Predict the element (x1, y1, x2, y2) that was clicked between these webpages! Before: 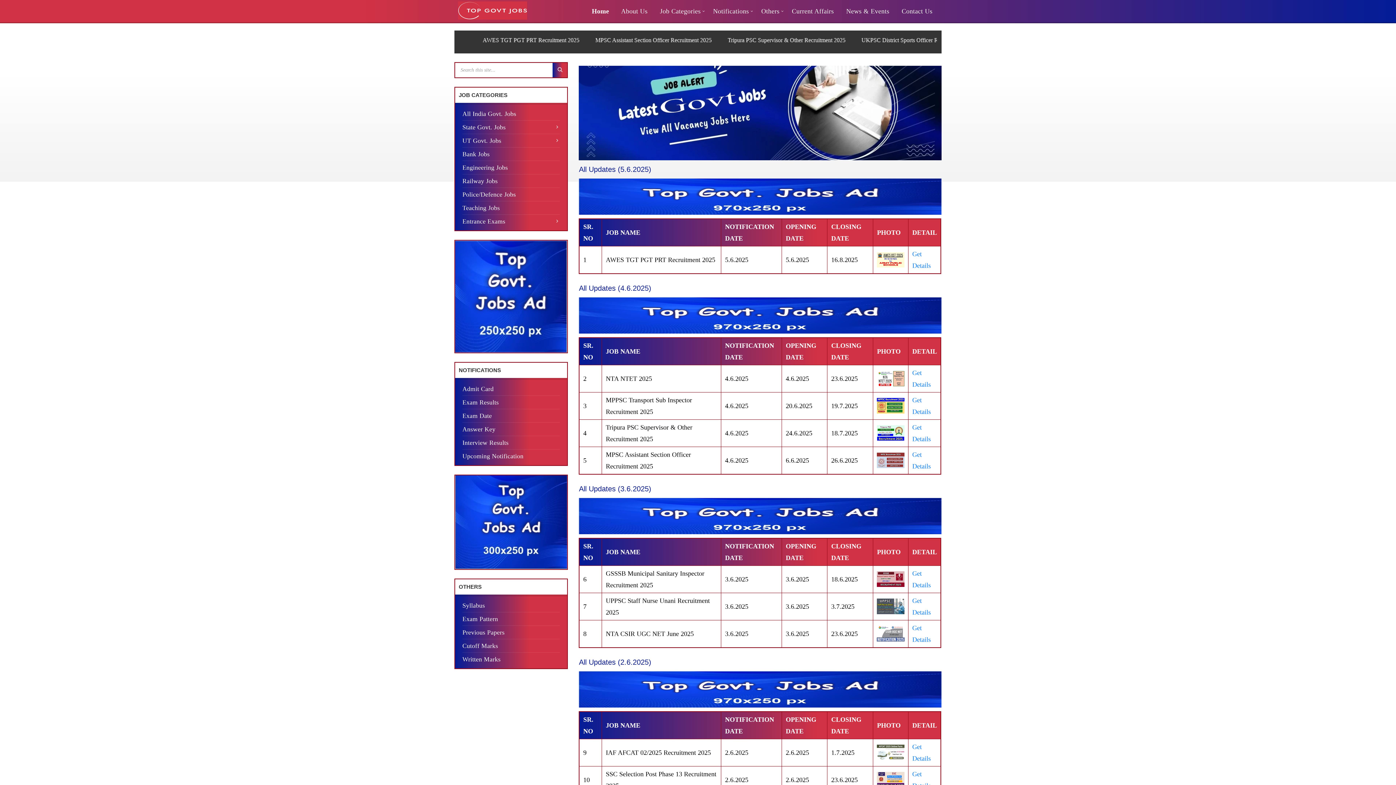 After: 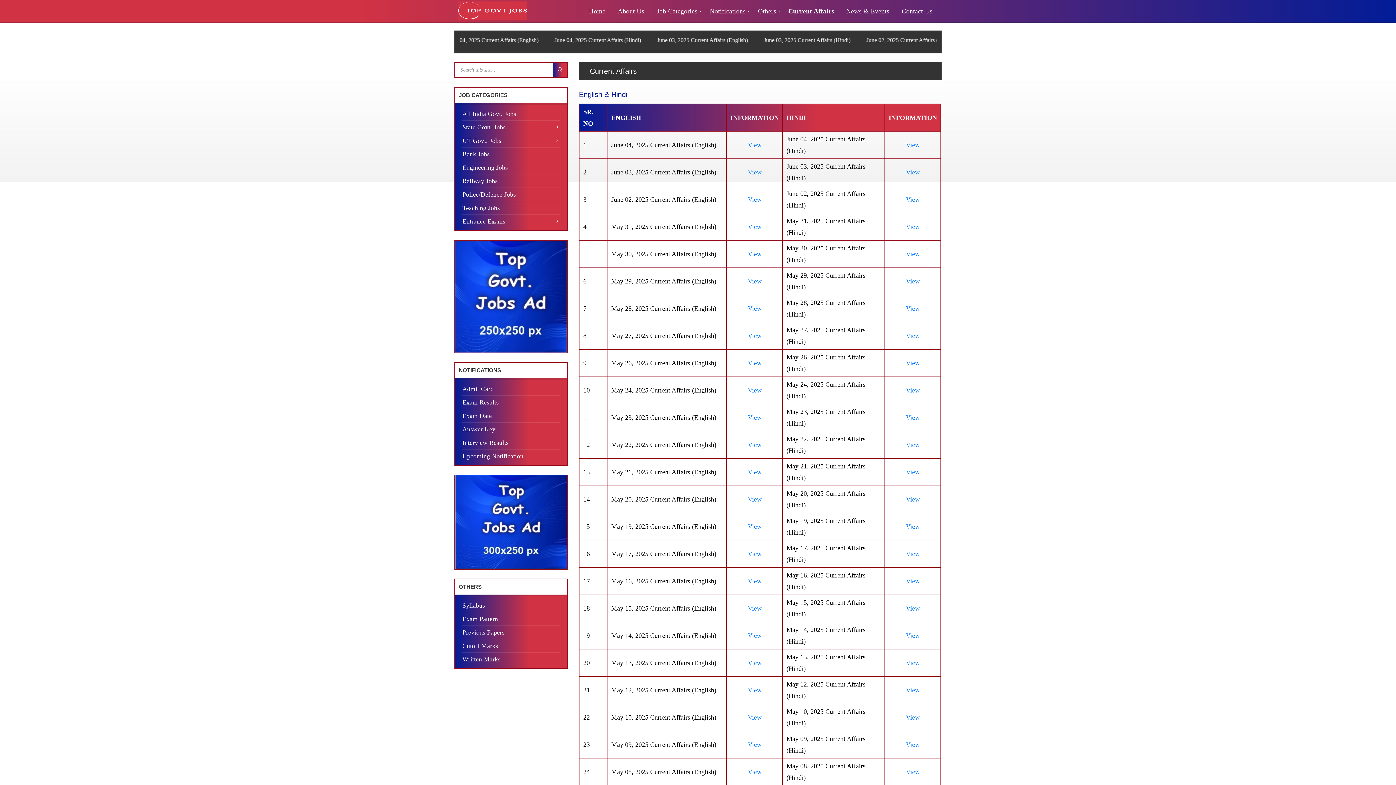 Action: bbox: (786, 3, 839, 18) label: Current Affairs